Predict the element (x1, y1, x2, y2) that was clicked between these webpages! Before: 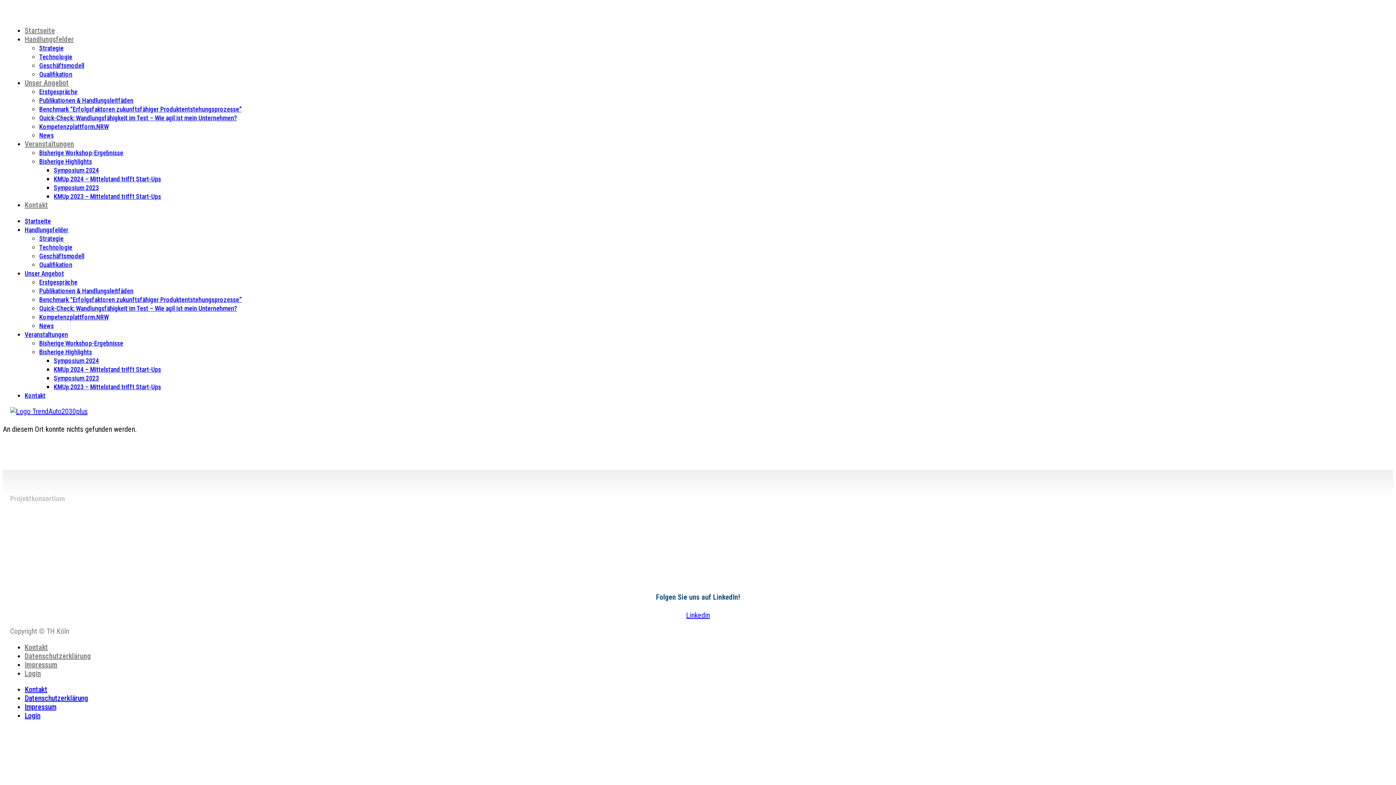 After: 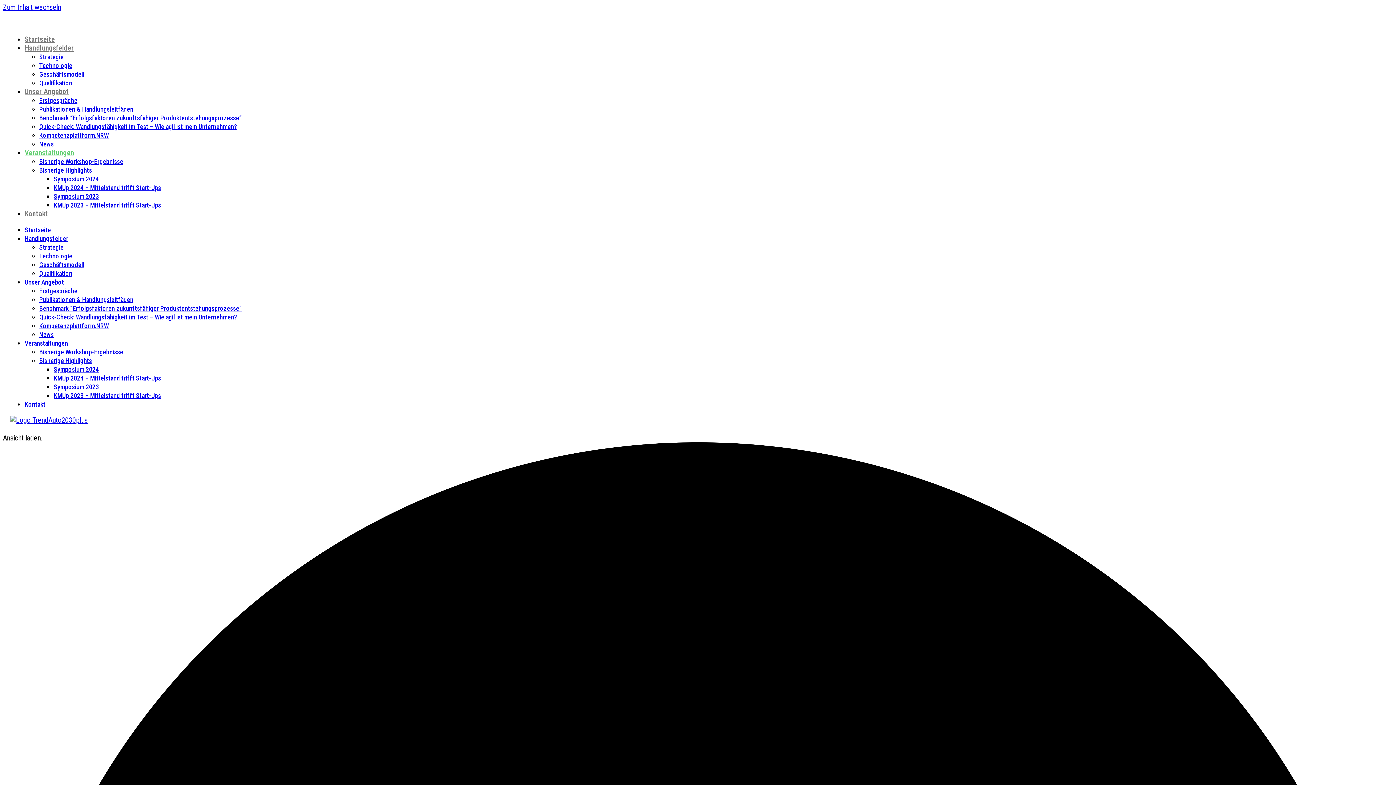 Action: bbox: (24, 330, 68, 338) label: Veranstaltungen